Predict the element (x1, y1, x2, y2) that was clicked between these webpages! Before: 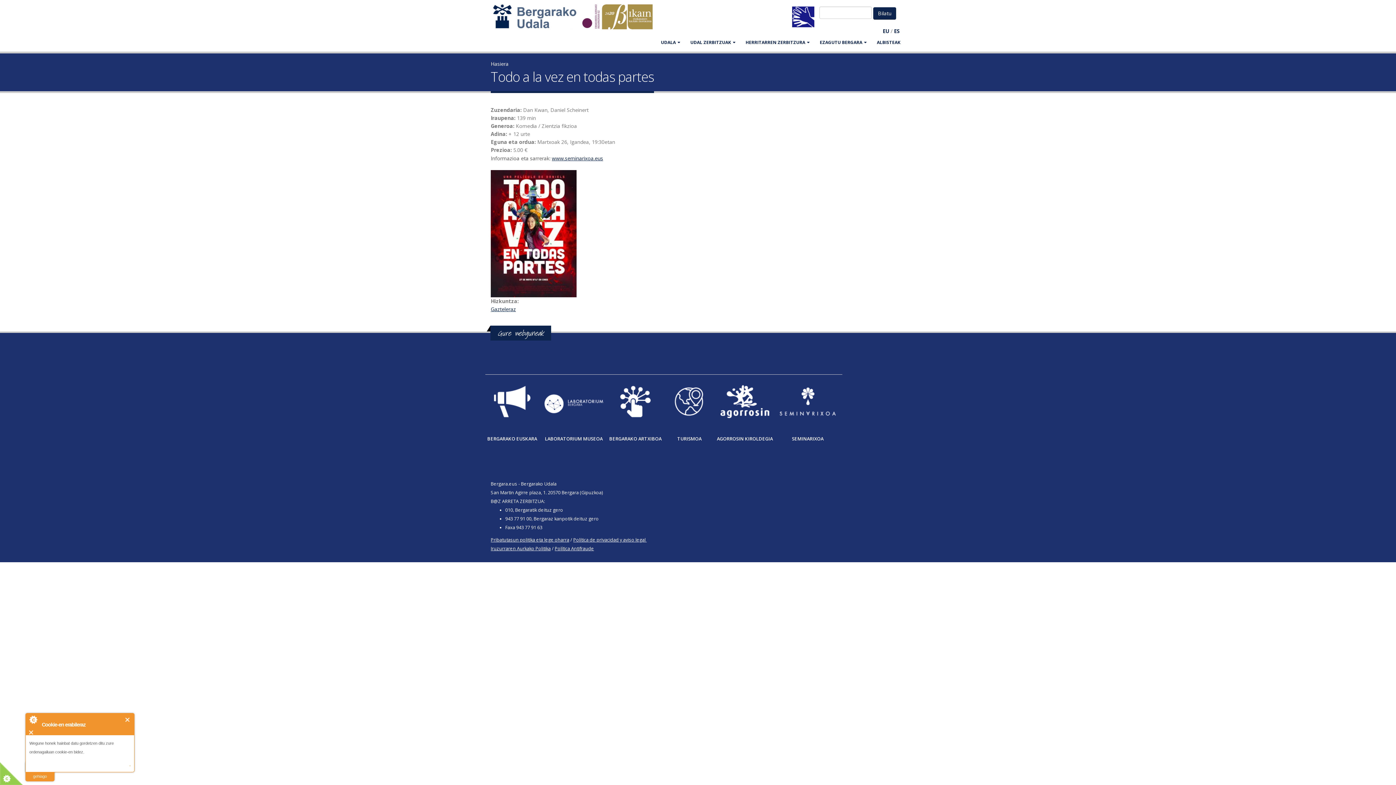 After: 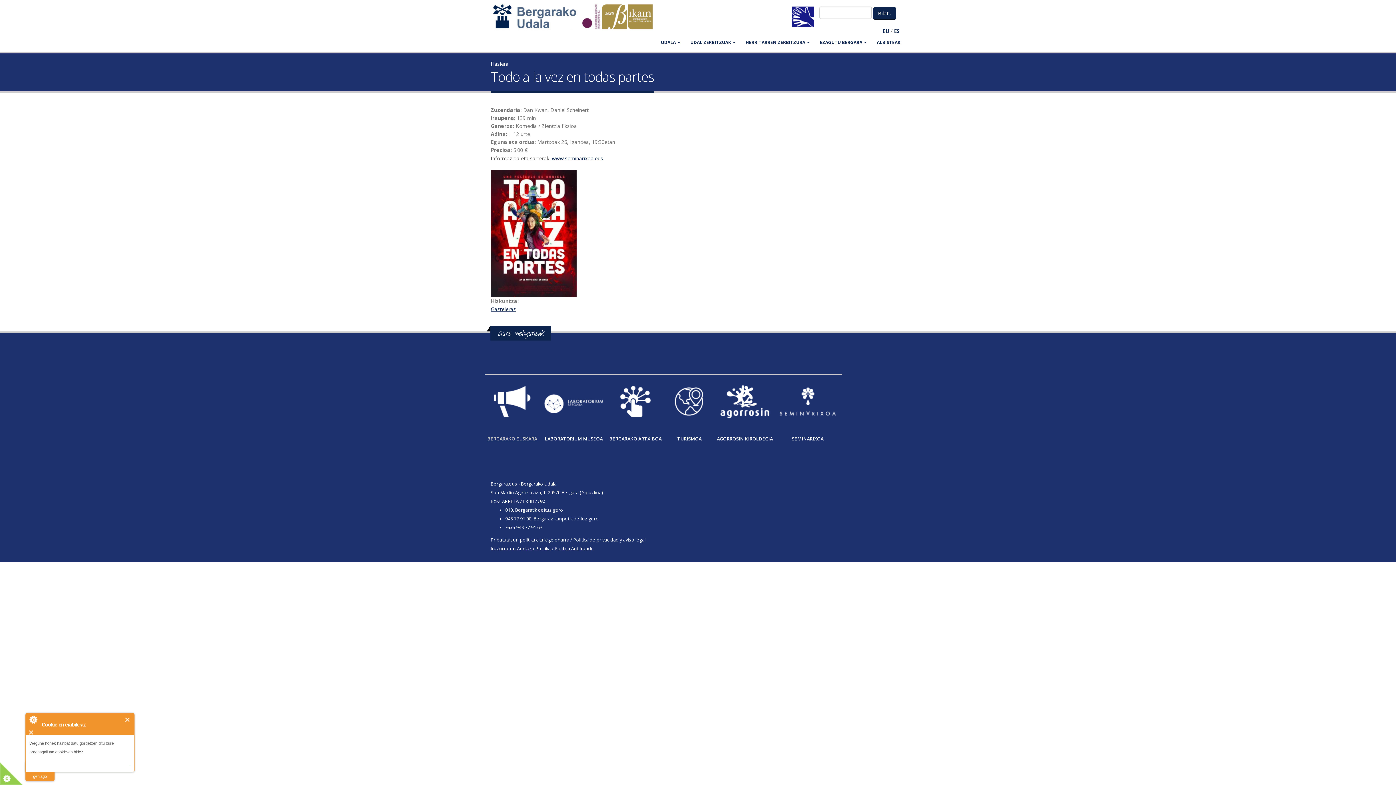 Action: bbox: (487, 436, 537, 442) label: BERGARAKO EUSKARA